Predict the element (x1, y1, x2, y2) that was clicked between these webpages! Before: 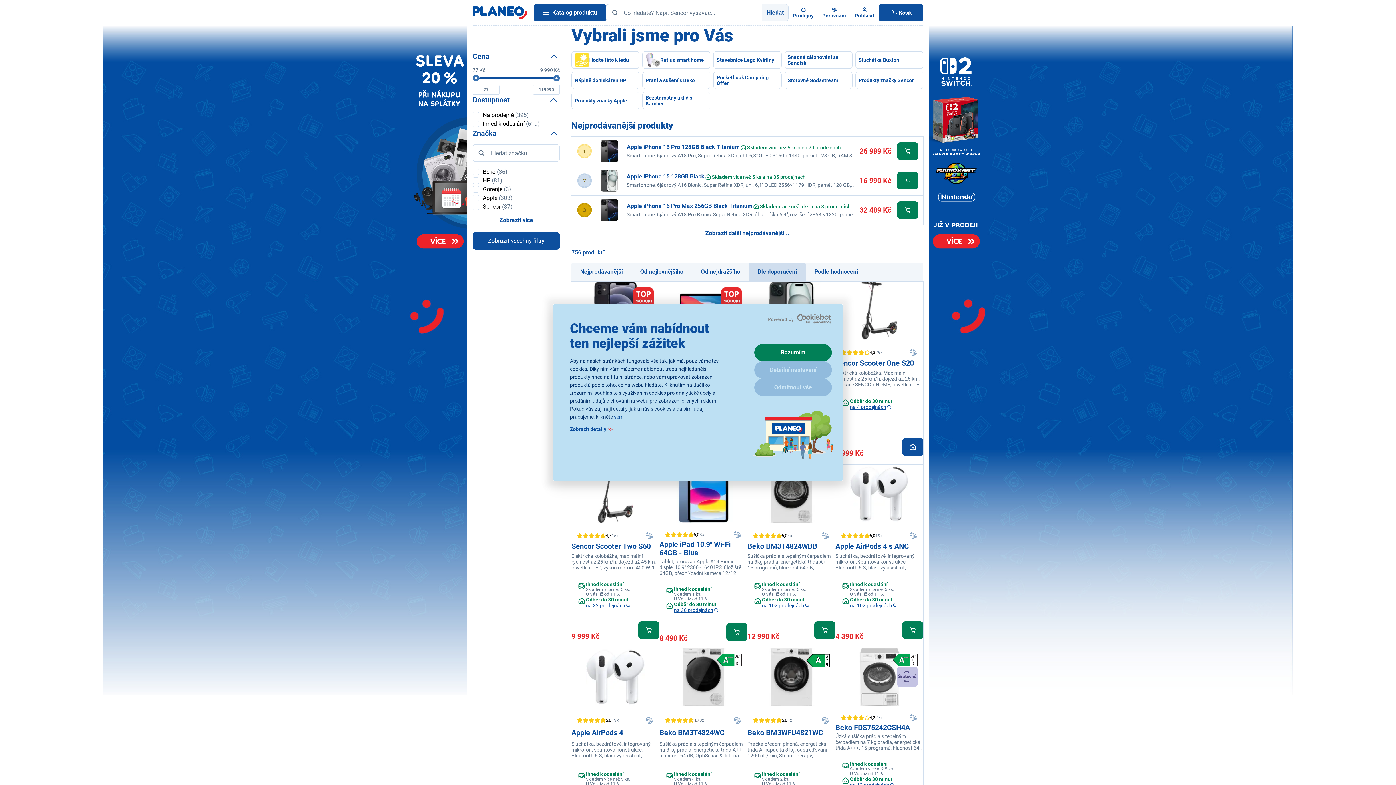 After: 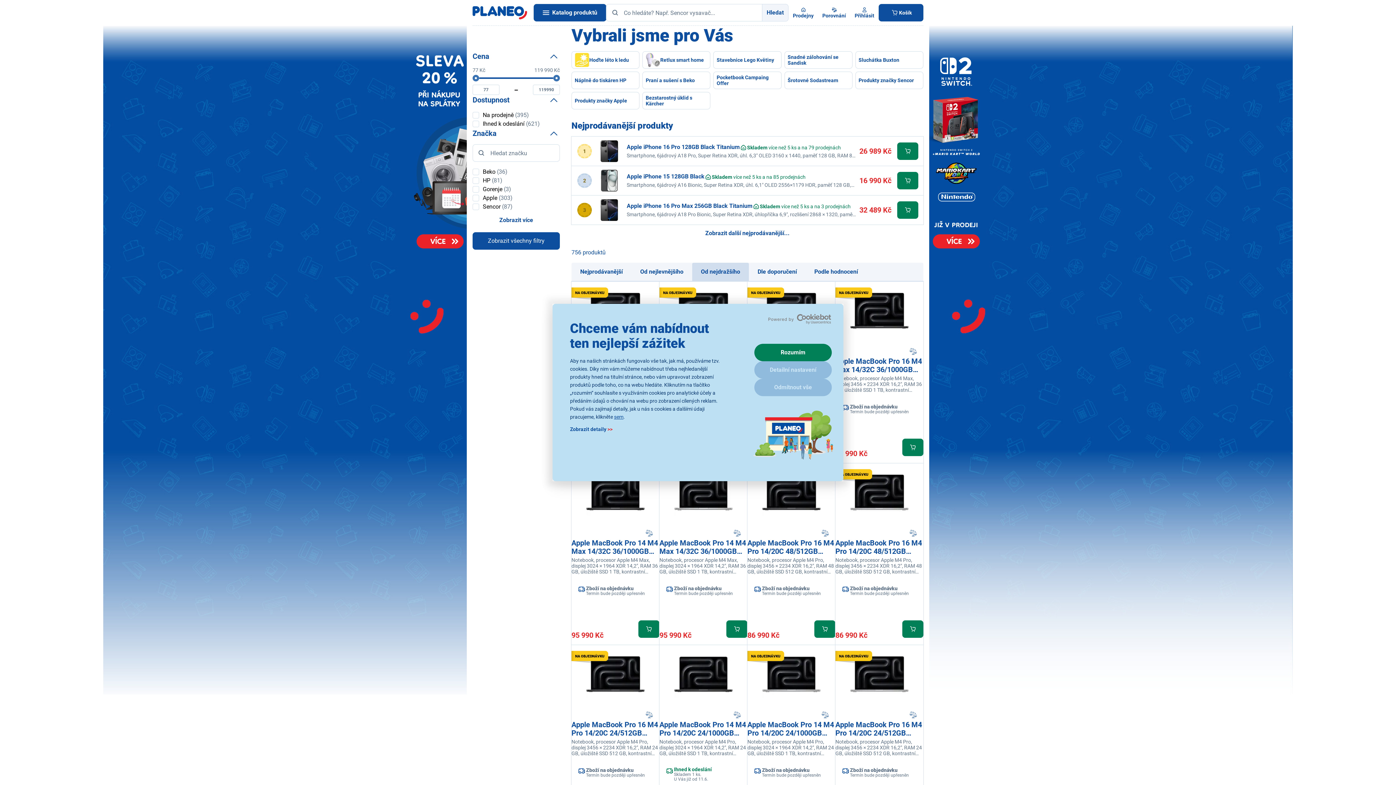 Action: label: Od nejdražšího bbox: (692, 262, 749, 281)